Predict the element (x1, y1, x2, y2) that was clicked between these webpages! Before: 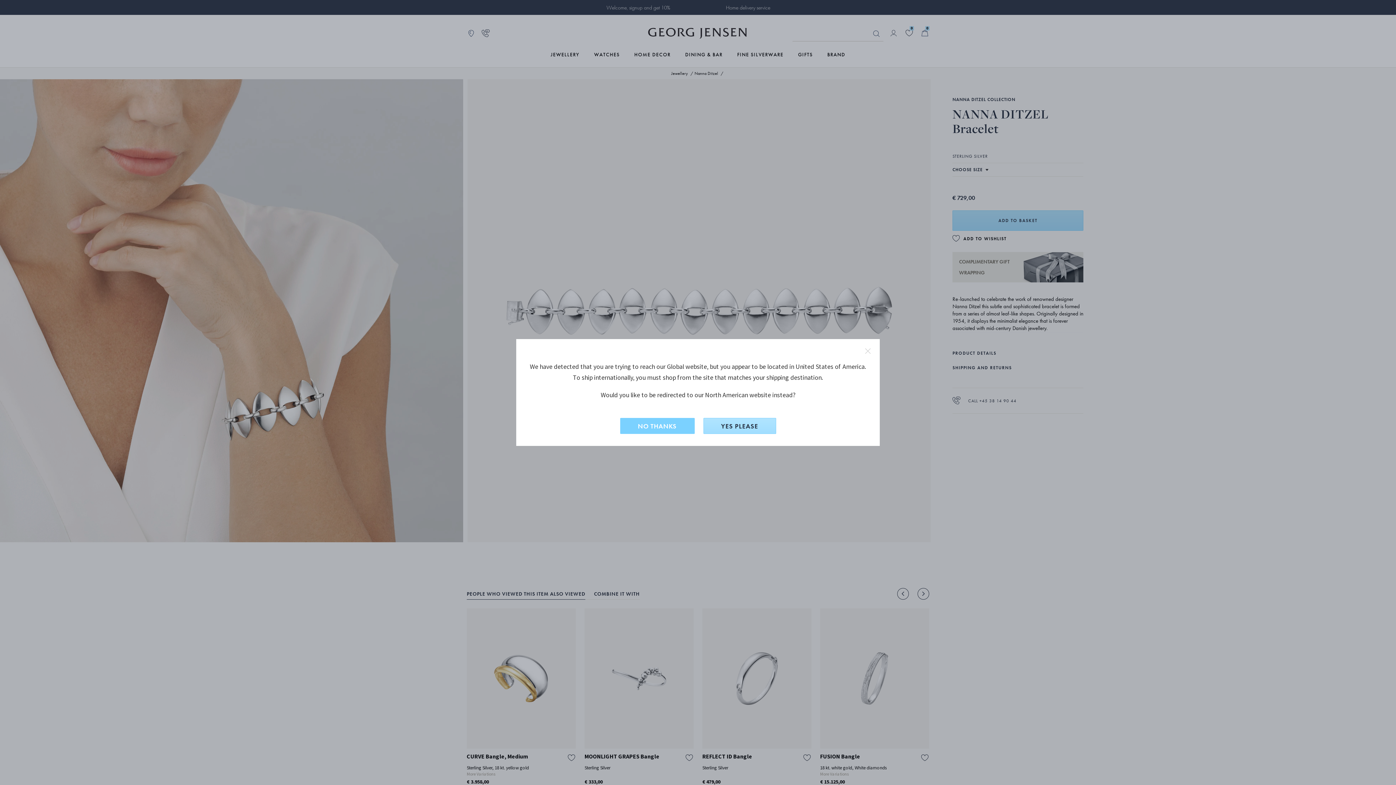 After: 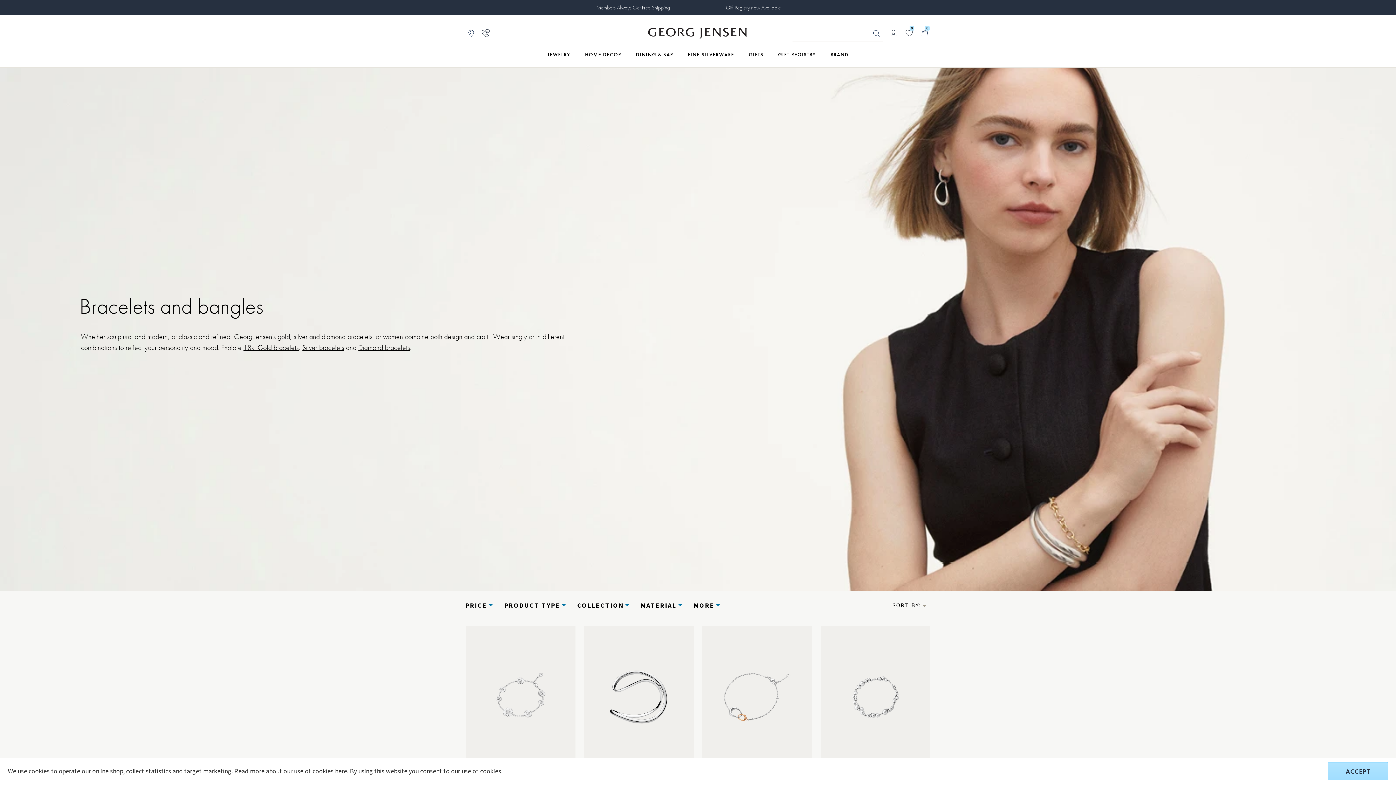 Action: bbox: (703, 418, 776, 434) label: Yes, change site to North American?